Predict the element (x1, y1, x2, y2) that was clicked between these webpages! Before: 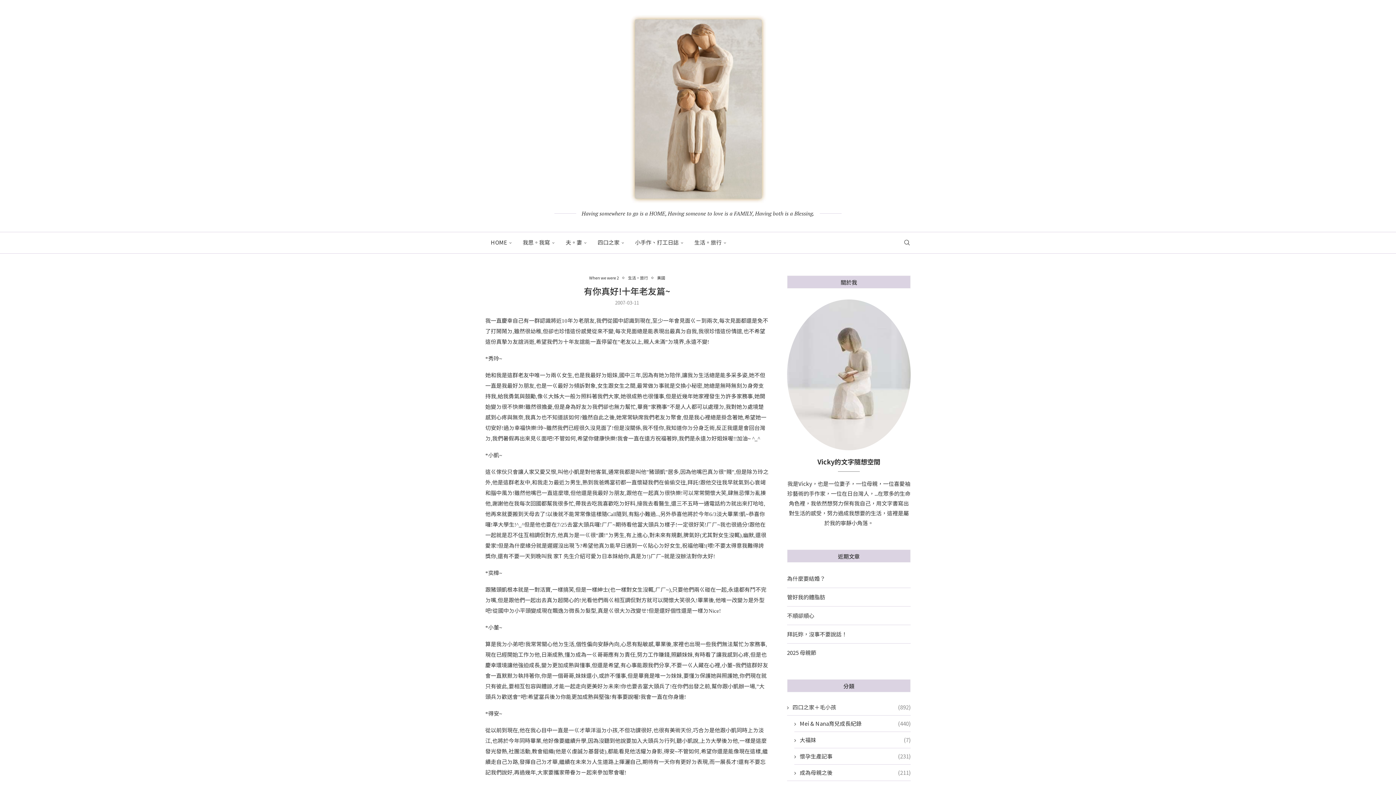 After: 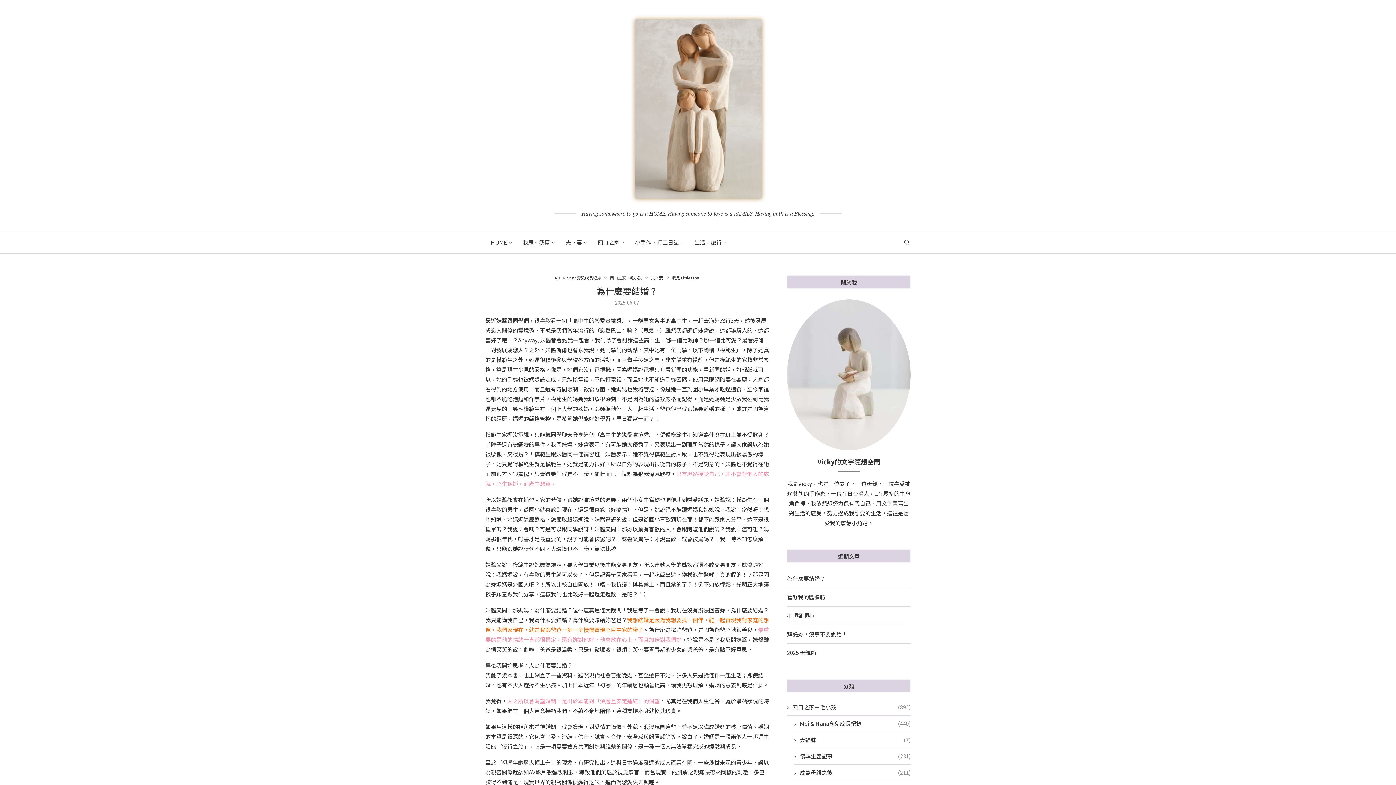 Action: bbox: (787, 574, 825, 582) label: 為什麼要結婚？